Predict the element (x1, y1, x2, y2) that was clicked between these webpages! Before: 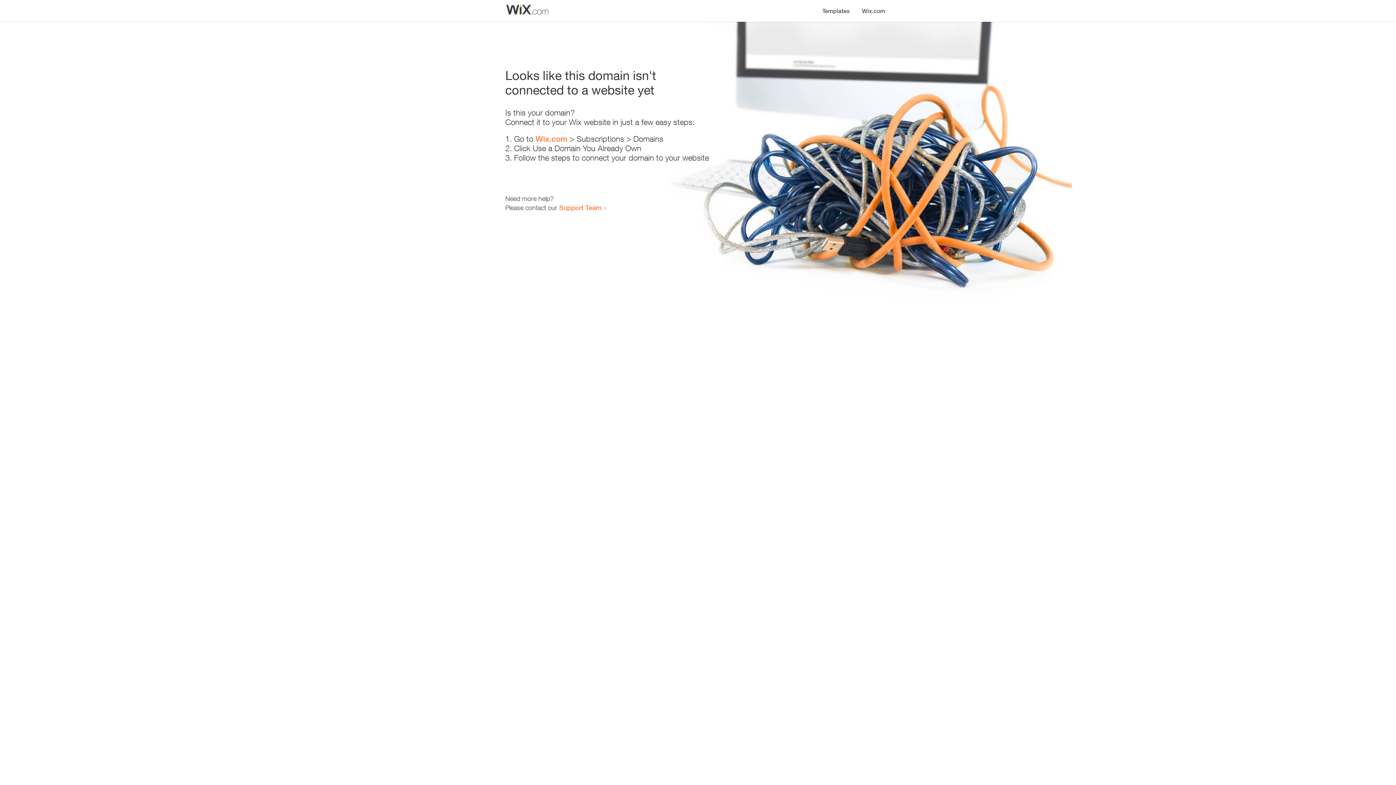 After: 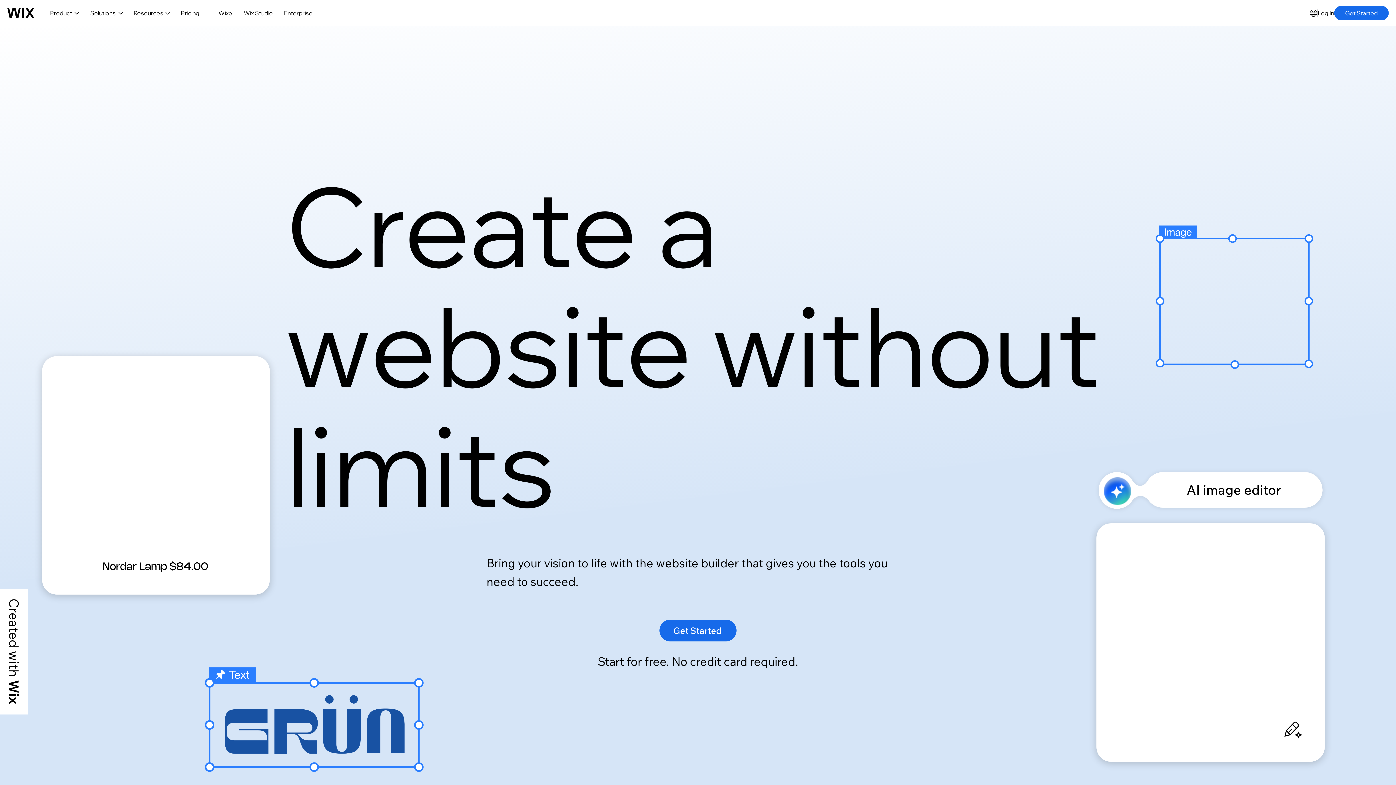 Action: bbox: (856, 0, 890, 14) label: Wix.com